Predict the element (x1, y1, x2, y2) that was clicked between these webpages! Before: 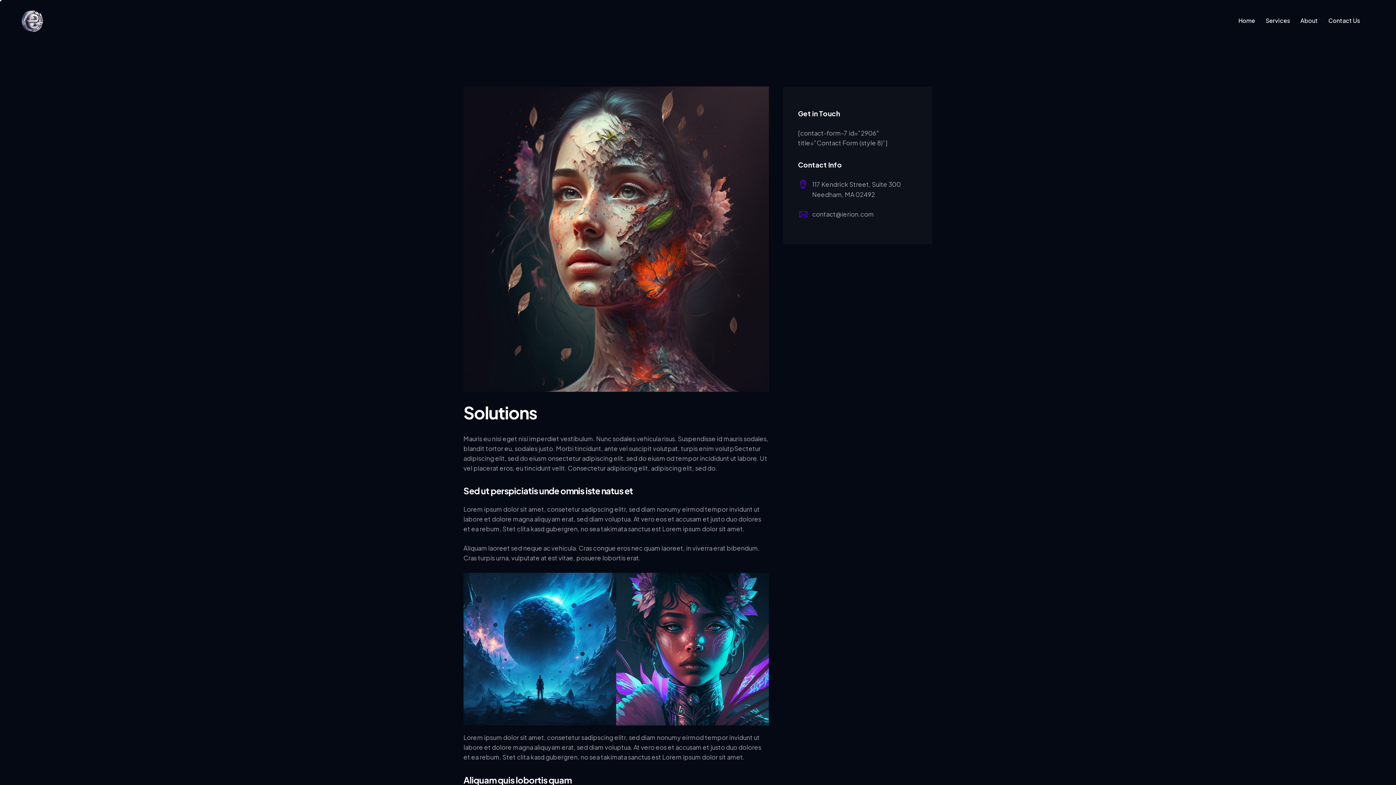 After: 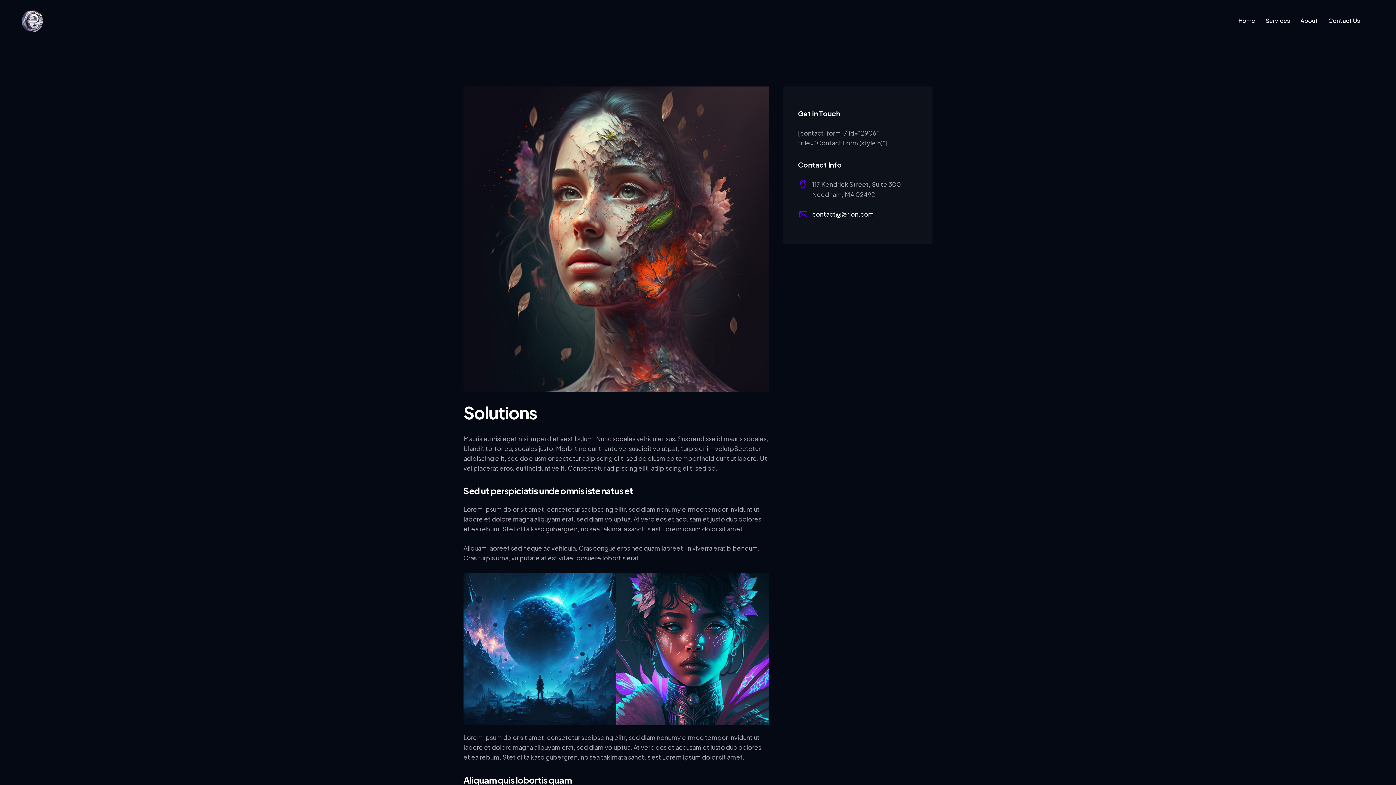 Action: label: contact@ierion.com bbox: (812, 210, 874, 218)